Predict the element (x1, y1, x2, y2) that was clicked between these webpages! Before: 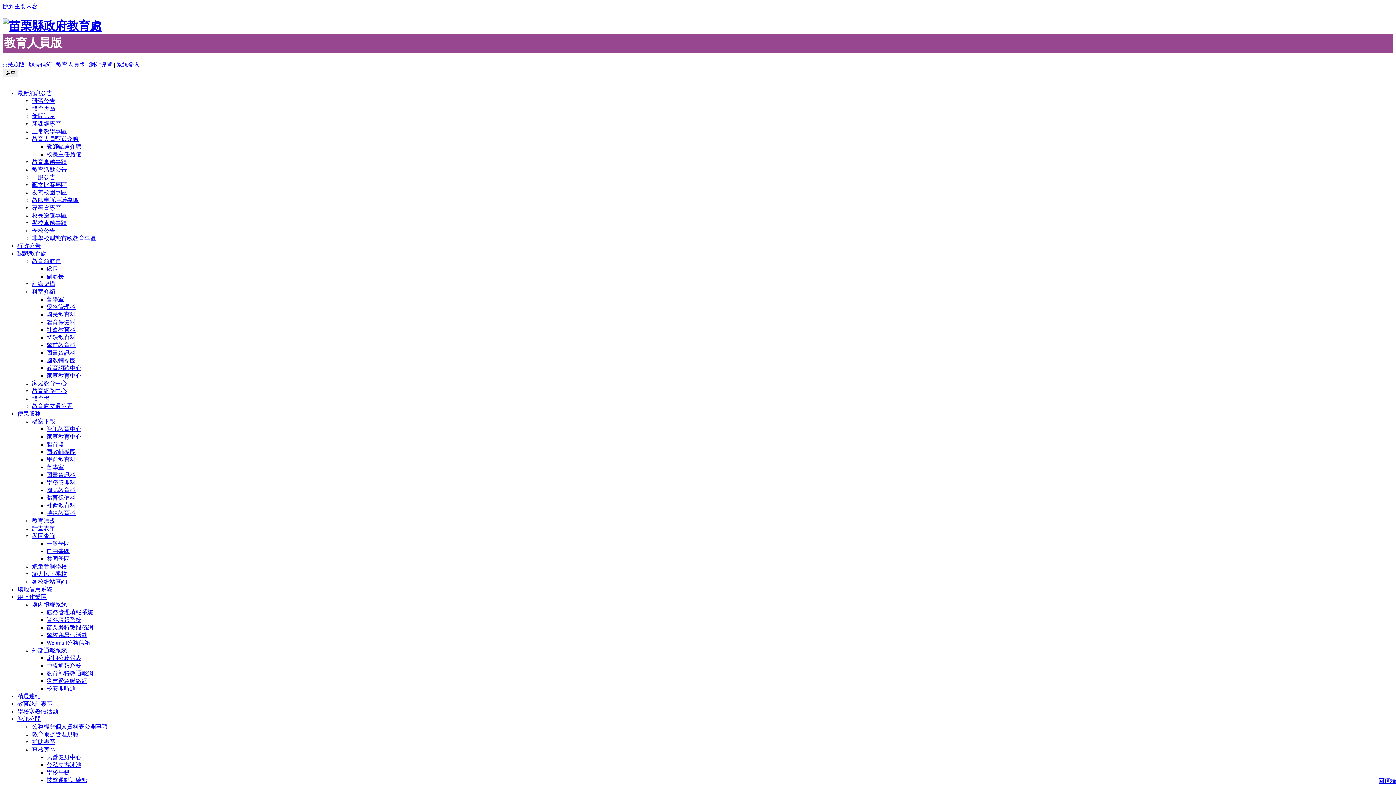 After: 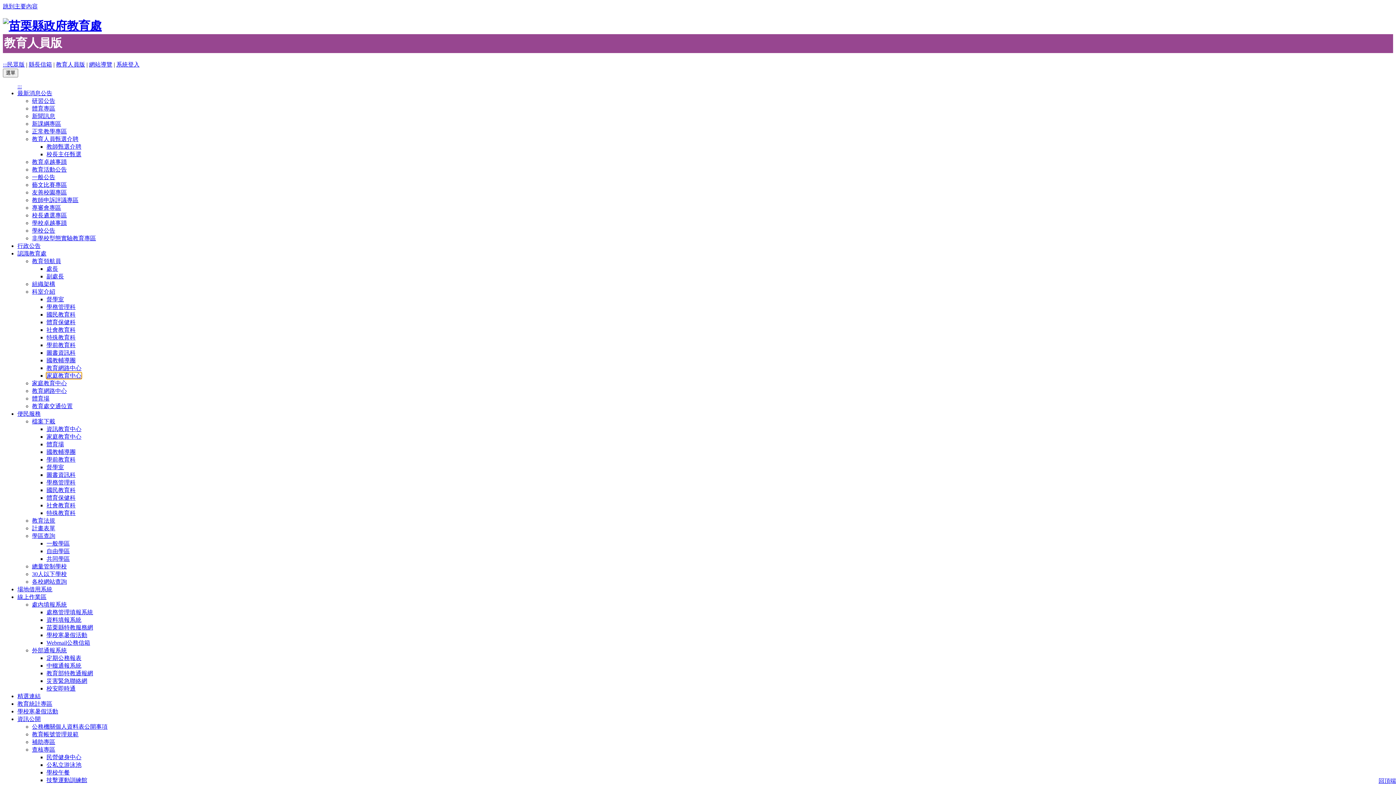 Action: label: 家庭教育中心 bbox: (46, 372, 81, 378)